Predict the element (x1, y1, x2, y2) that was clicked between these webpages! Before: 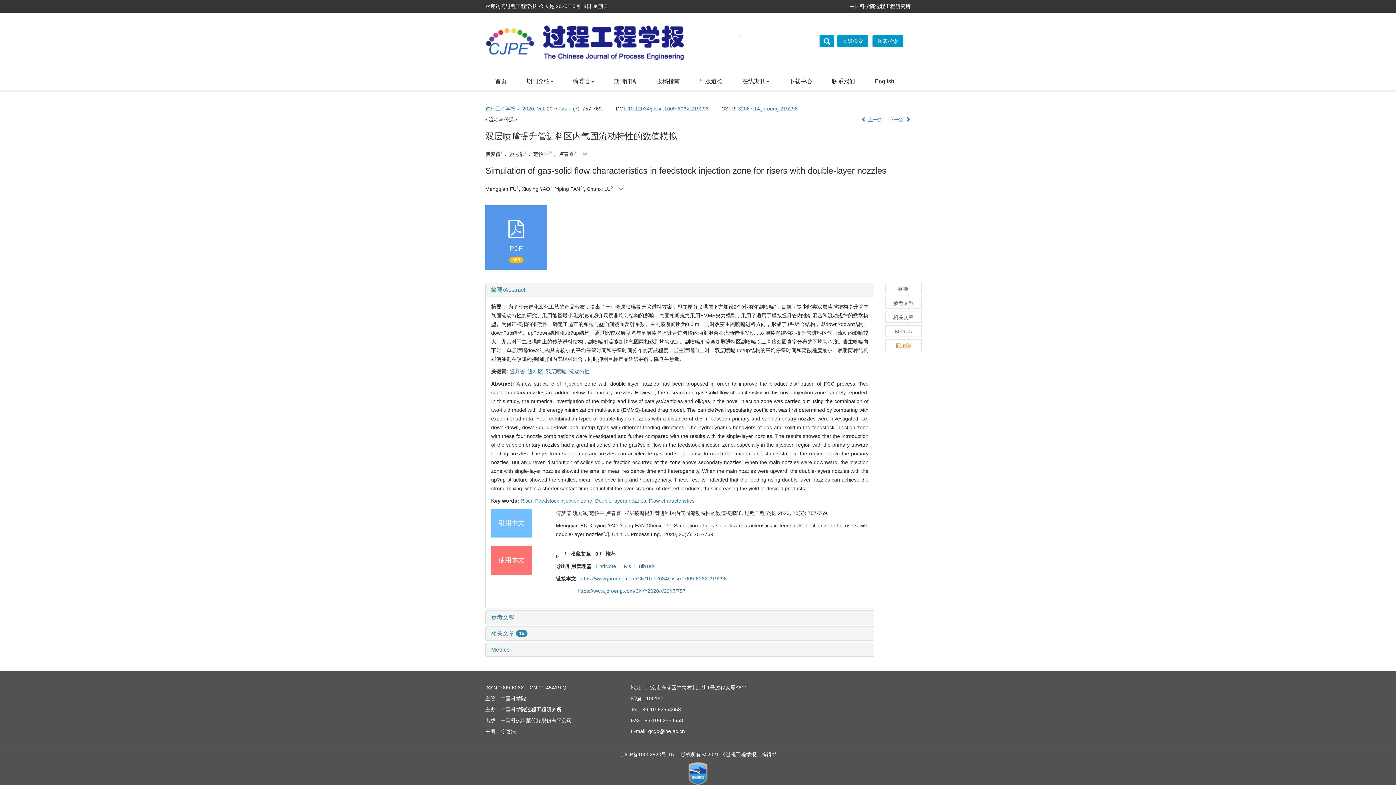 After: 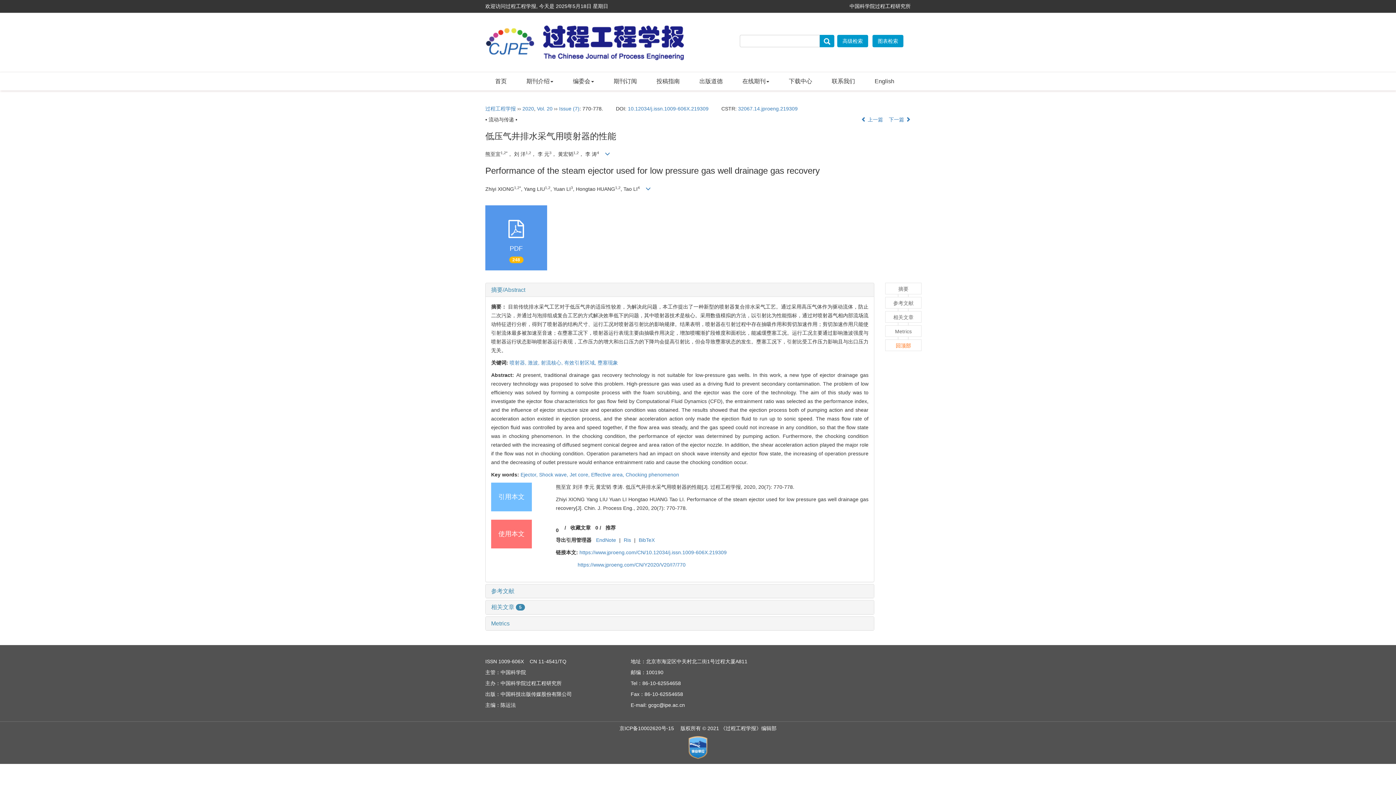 Action: bbox: (889, 116, 910, 122) label: 下一篇 